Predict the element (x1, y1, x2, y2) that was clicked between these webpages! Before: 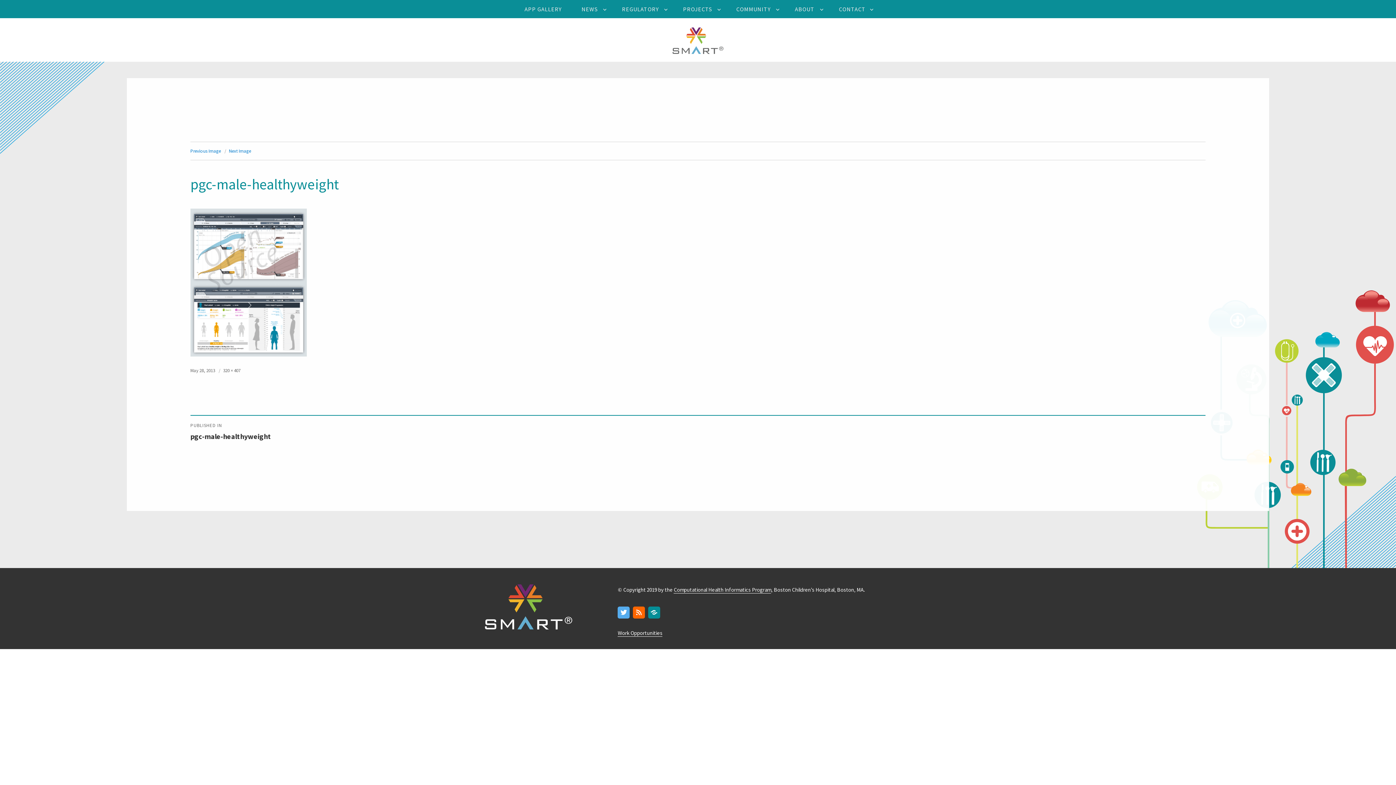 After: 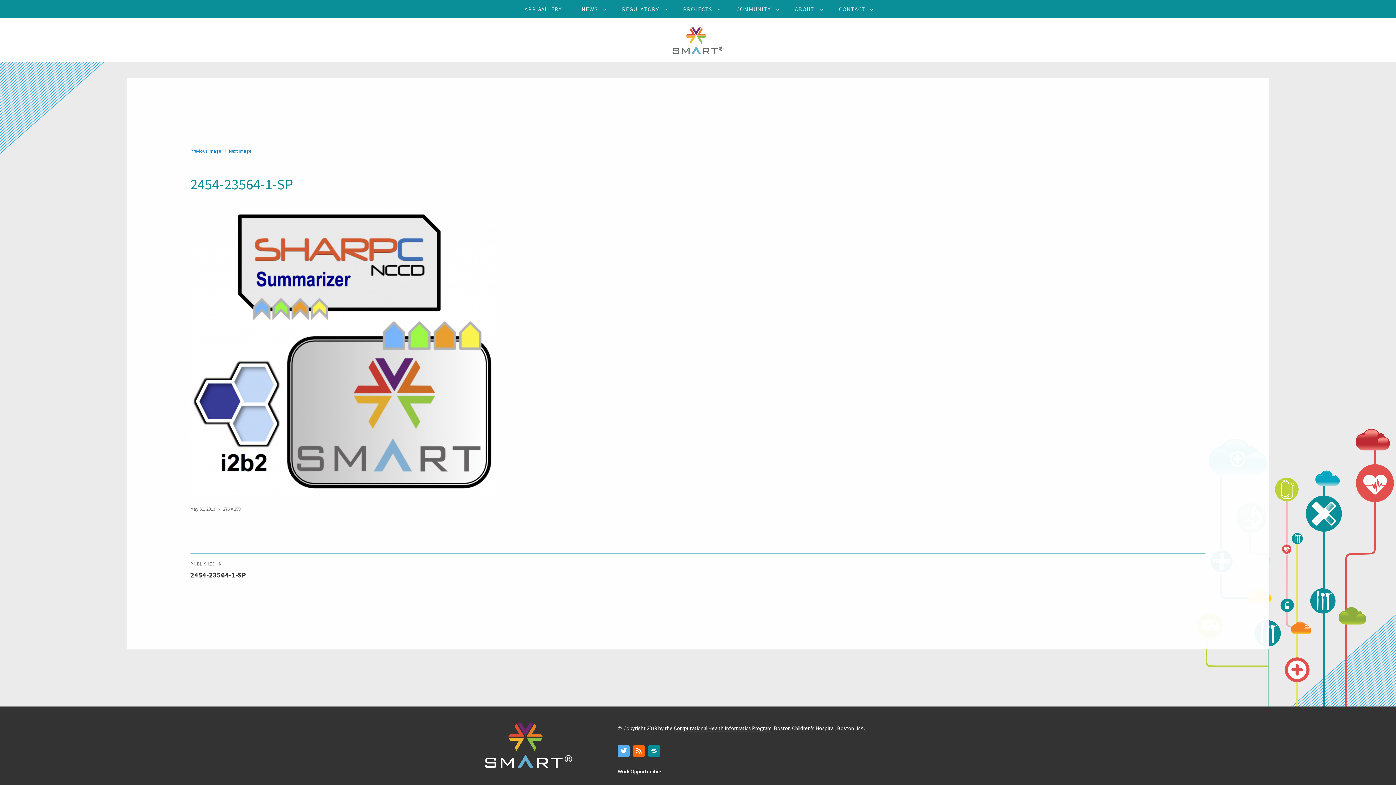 Action: label: Next Image bbox: (228, 147, 251, 154)